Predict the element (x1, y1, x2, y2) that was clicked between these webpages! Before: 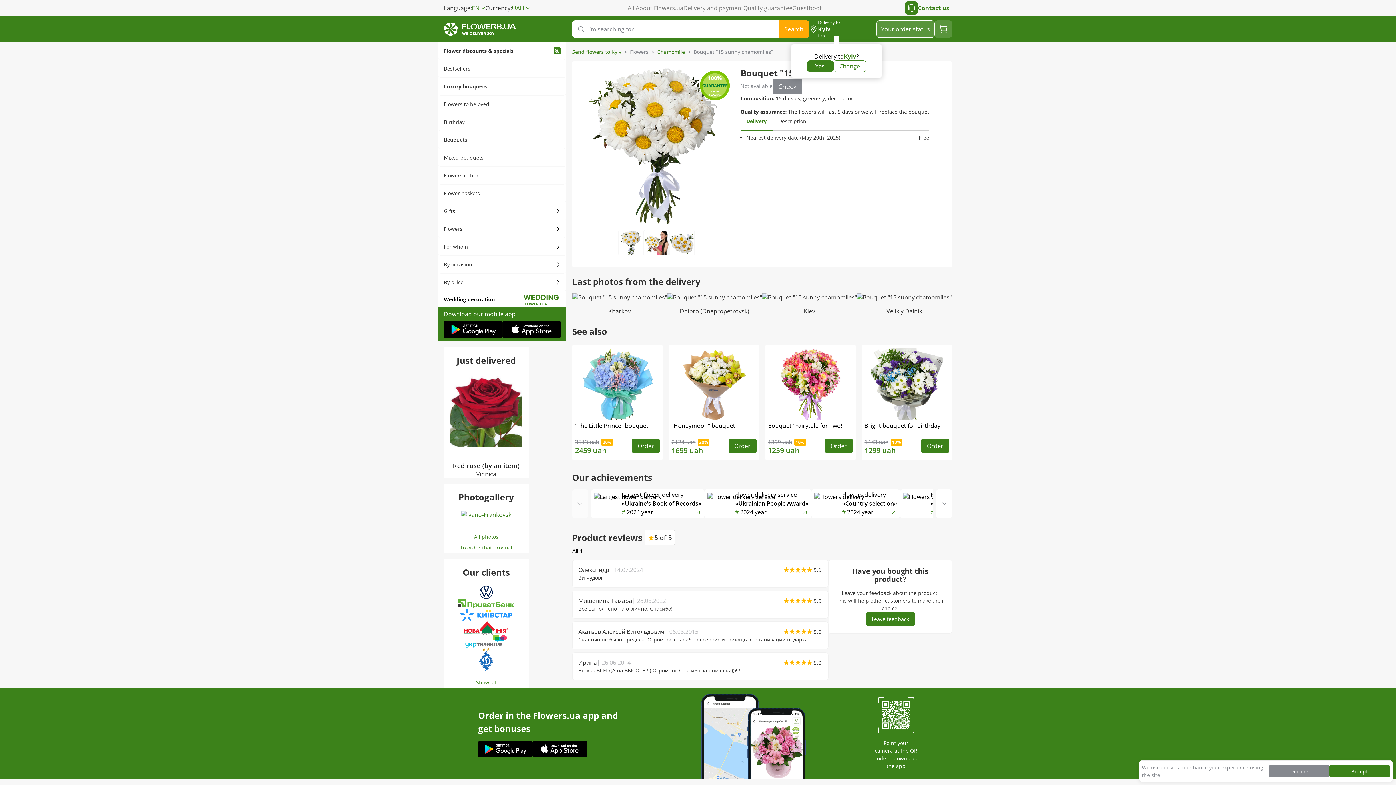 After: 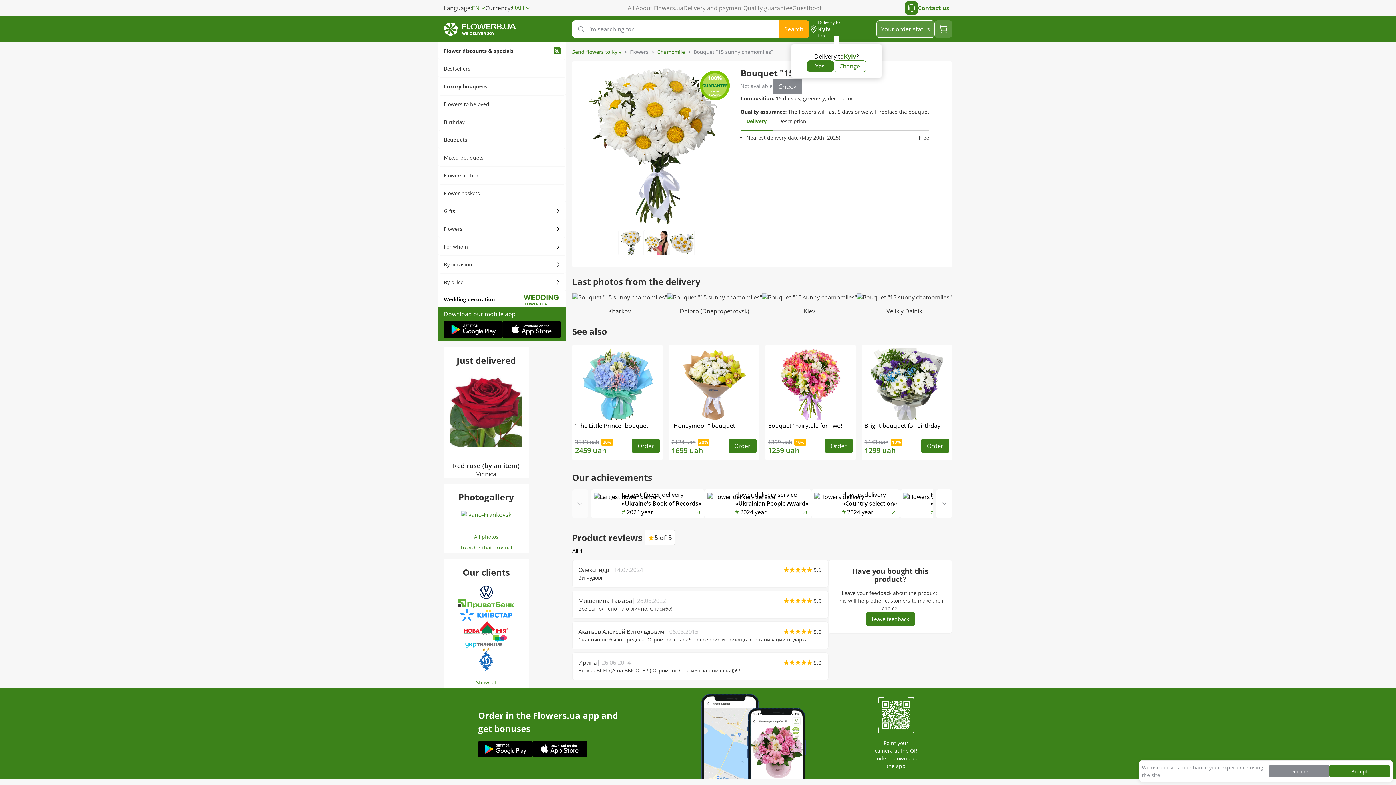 Action: bbox: (801, 597, 806, 604)